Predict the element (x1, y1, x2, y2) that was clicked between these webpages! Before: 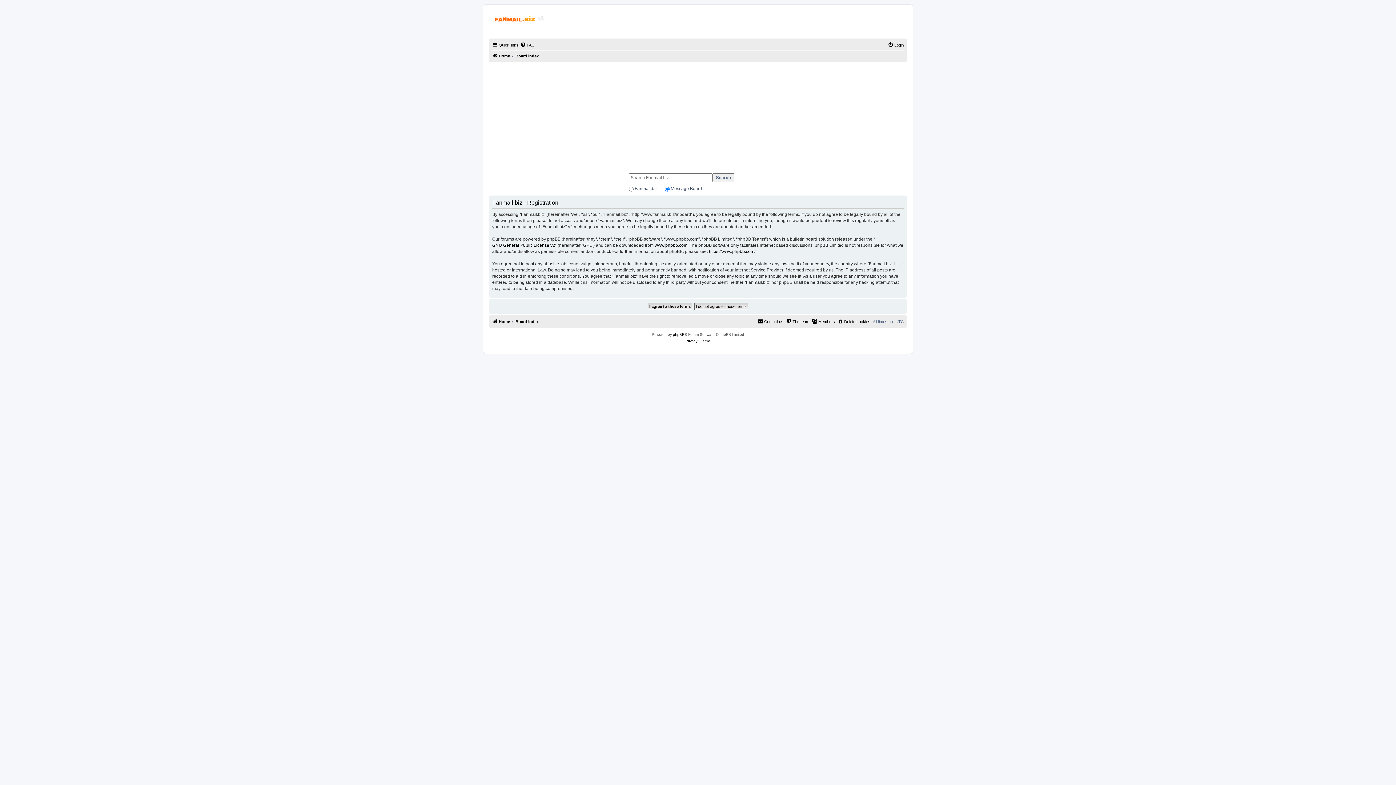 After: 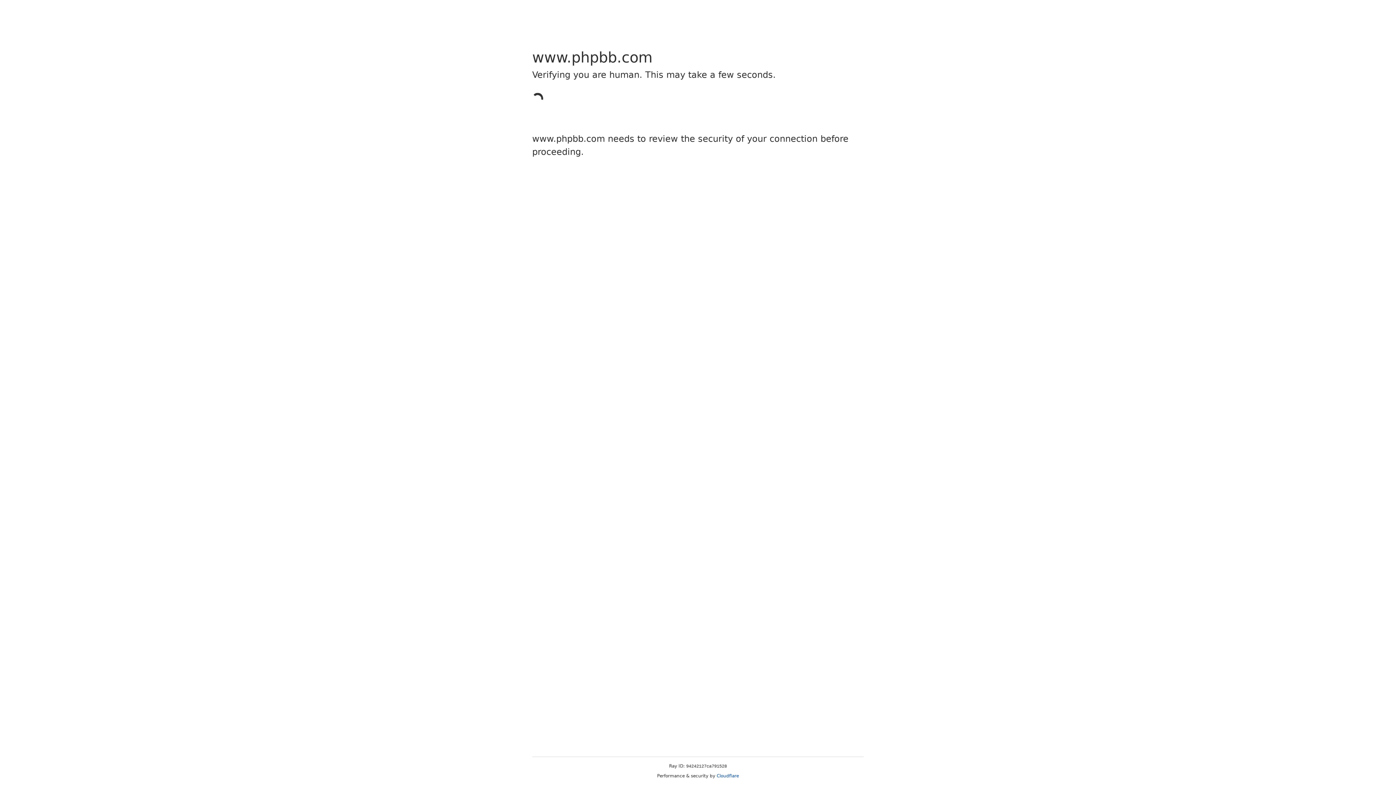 Action: bbox: (654, 242, 687, 248) label: www.phpbb.com